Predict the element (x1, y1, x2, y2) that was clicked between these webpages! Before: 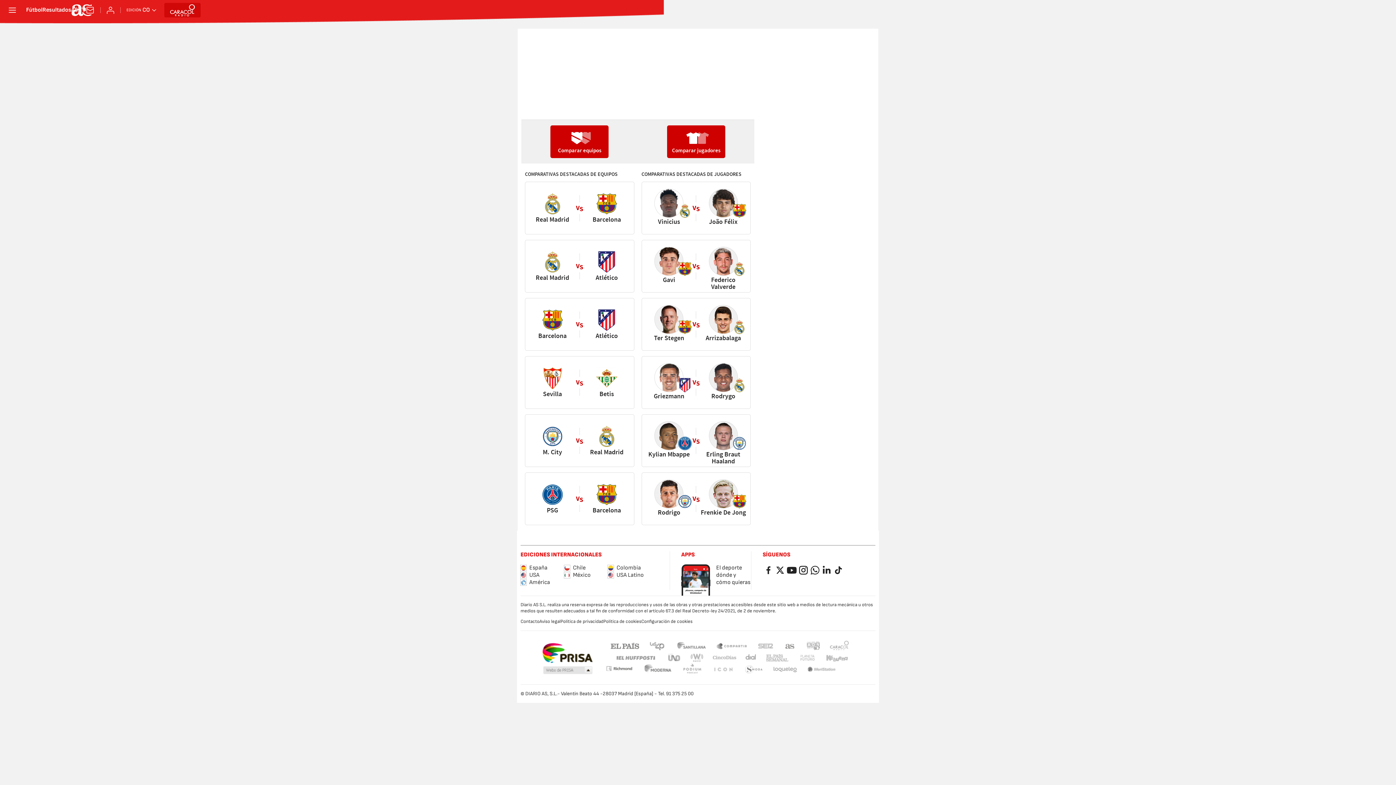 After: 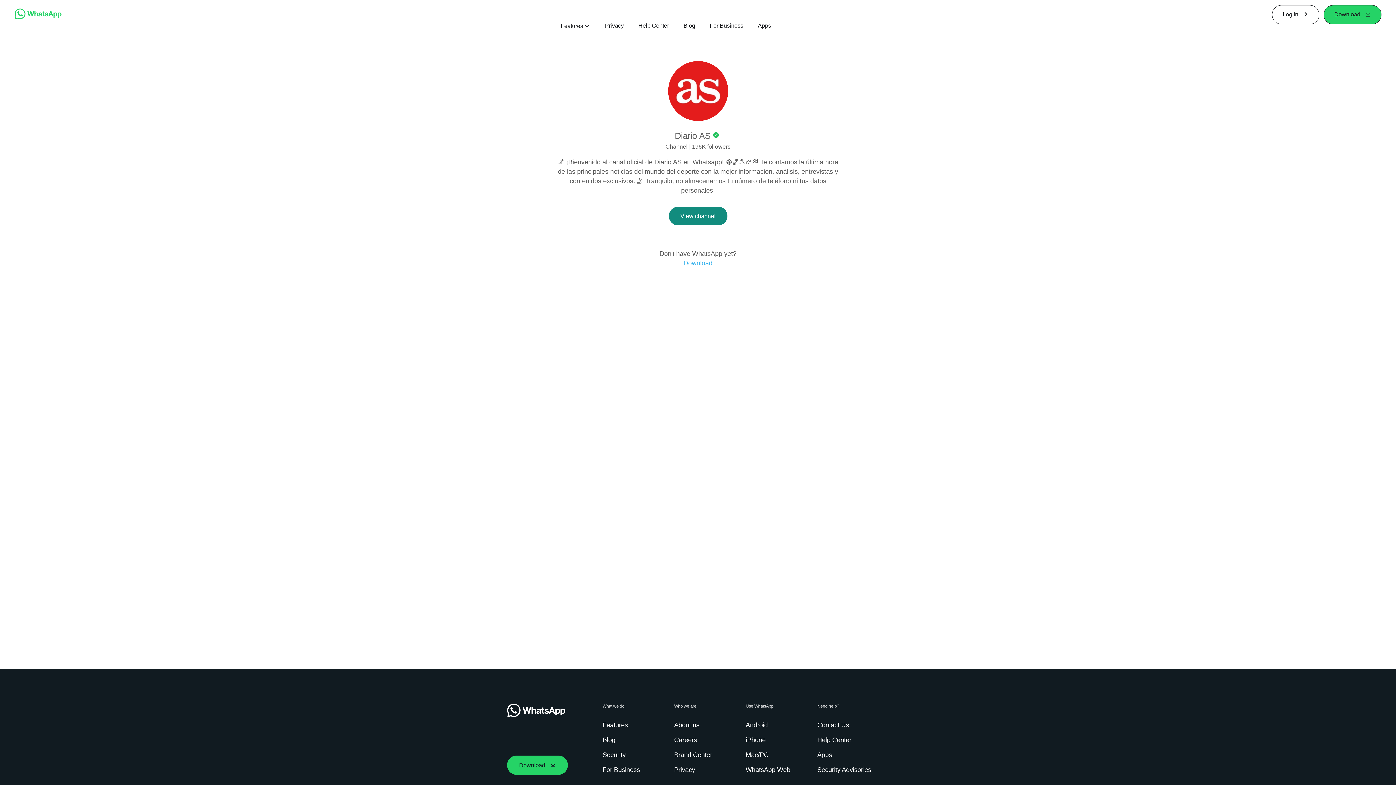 Action: bbox: (809, 564, 821, 576)